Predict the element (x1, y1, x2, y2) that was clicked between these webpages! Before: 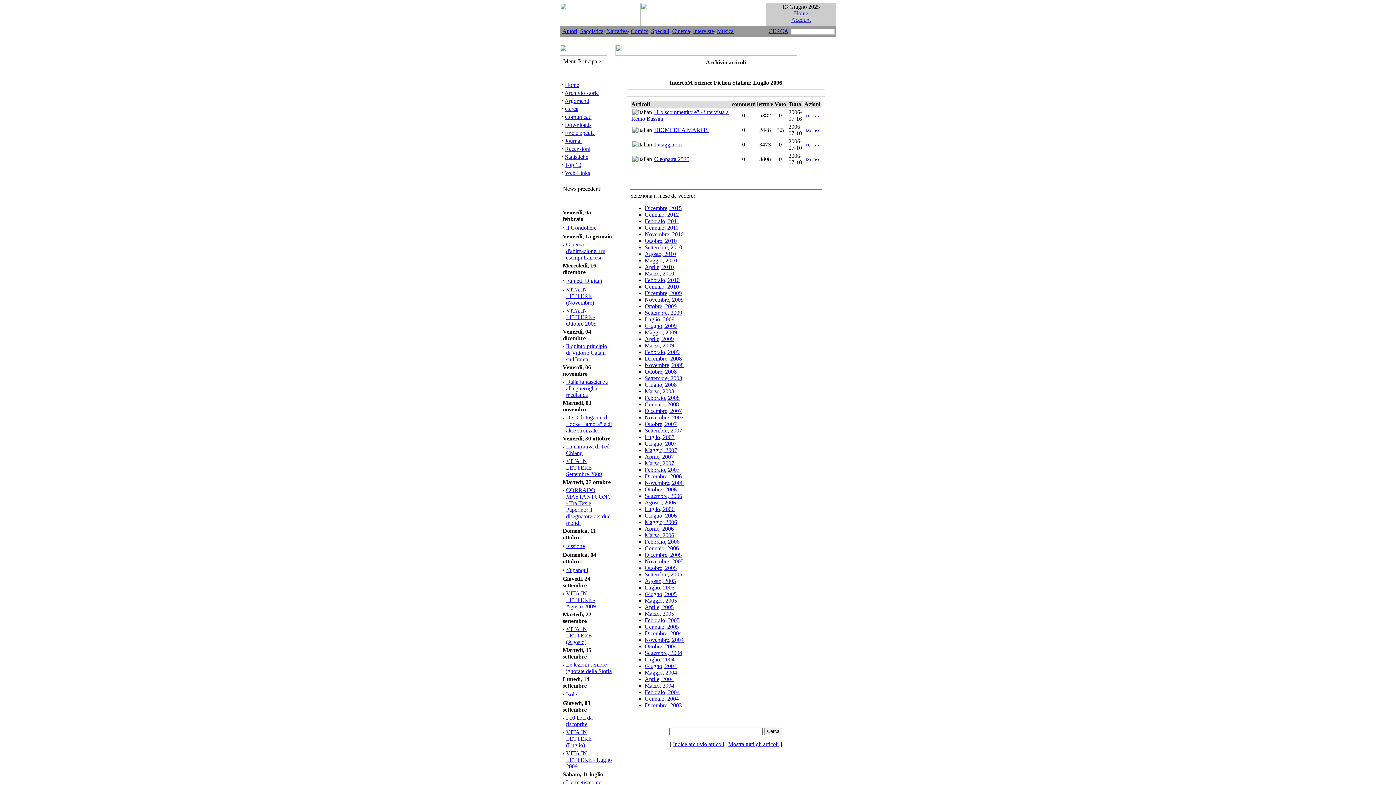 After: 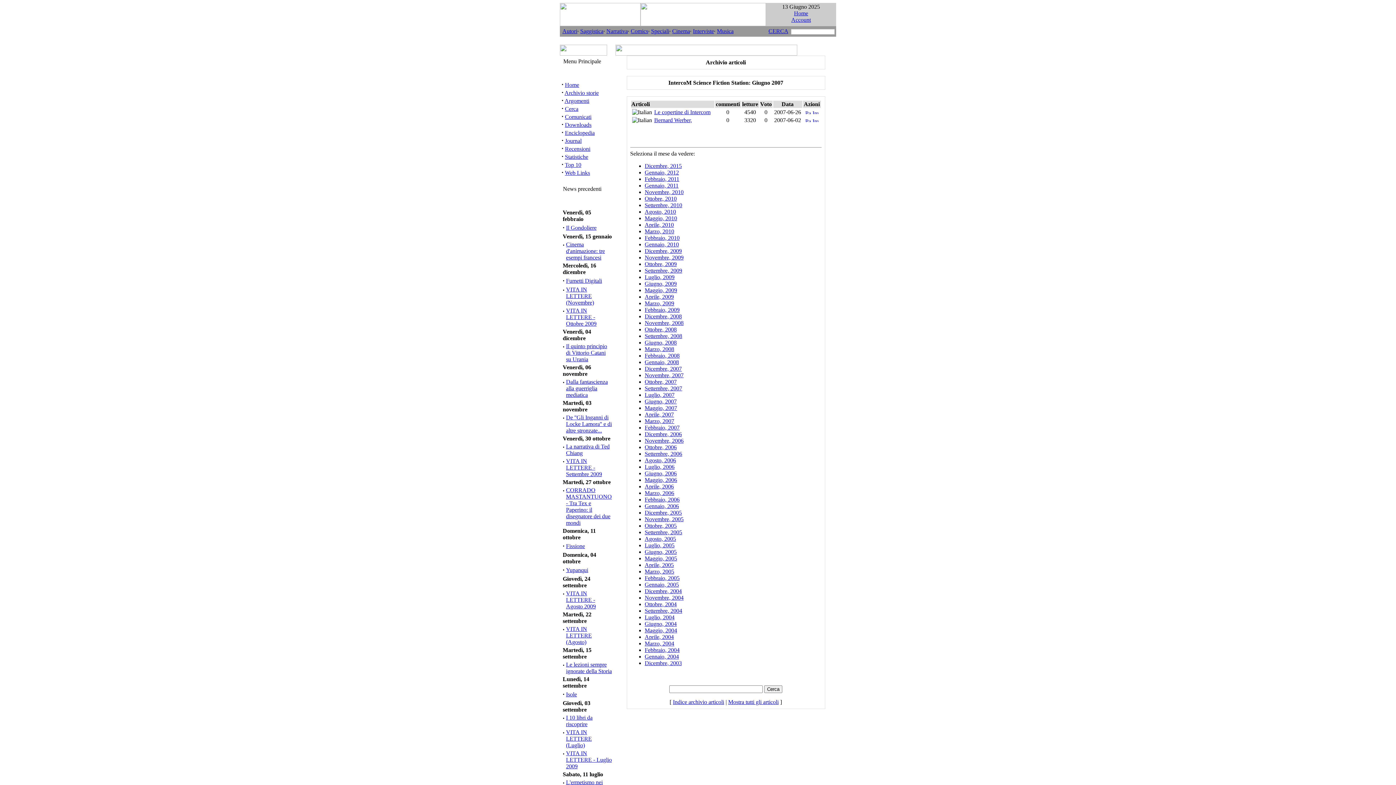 Action: label: Giugno, 2007 bbox: (644, 440, 676, 446)